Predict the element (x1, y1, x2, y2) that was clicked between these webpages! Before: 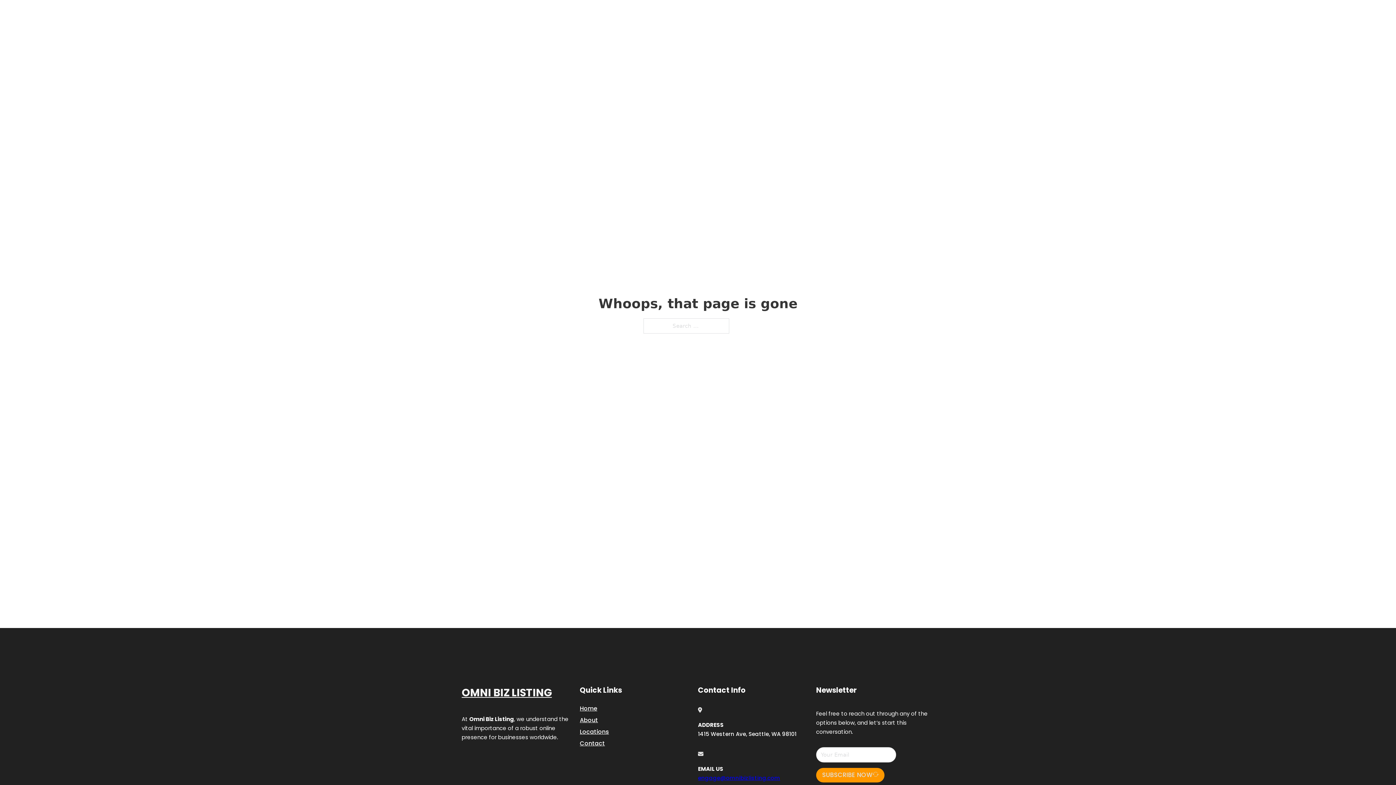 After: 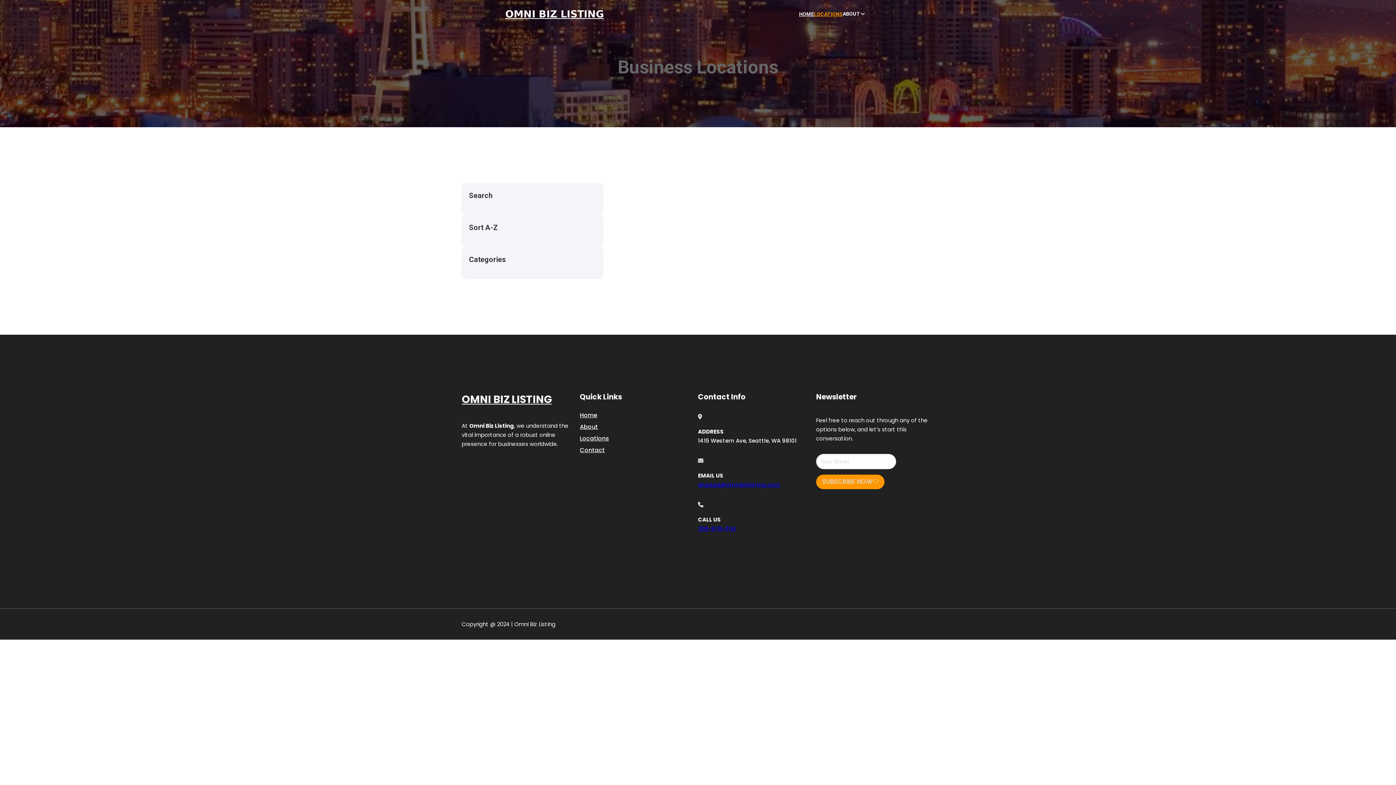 Action: bbox: (814, 10, 842, 18) label: LOCATIONS